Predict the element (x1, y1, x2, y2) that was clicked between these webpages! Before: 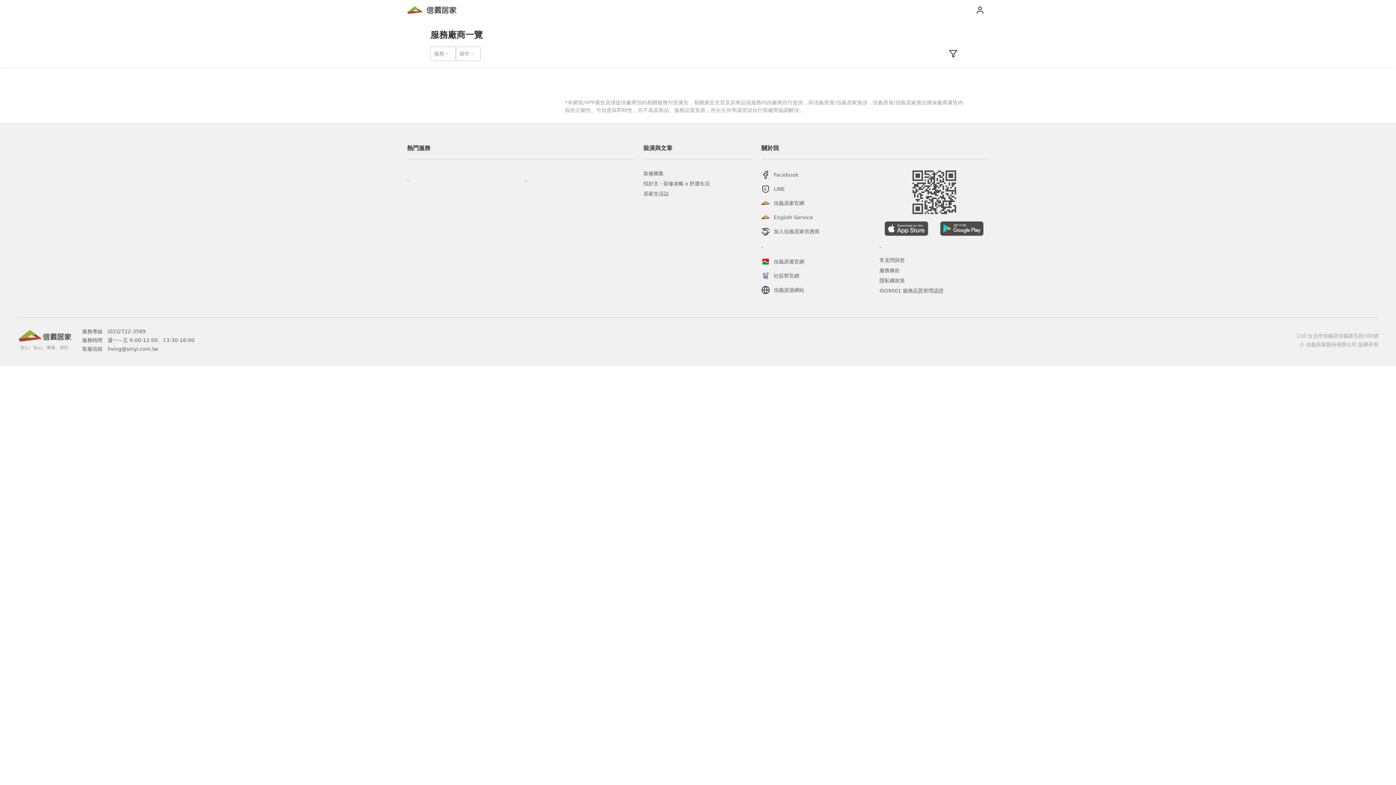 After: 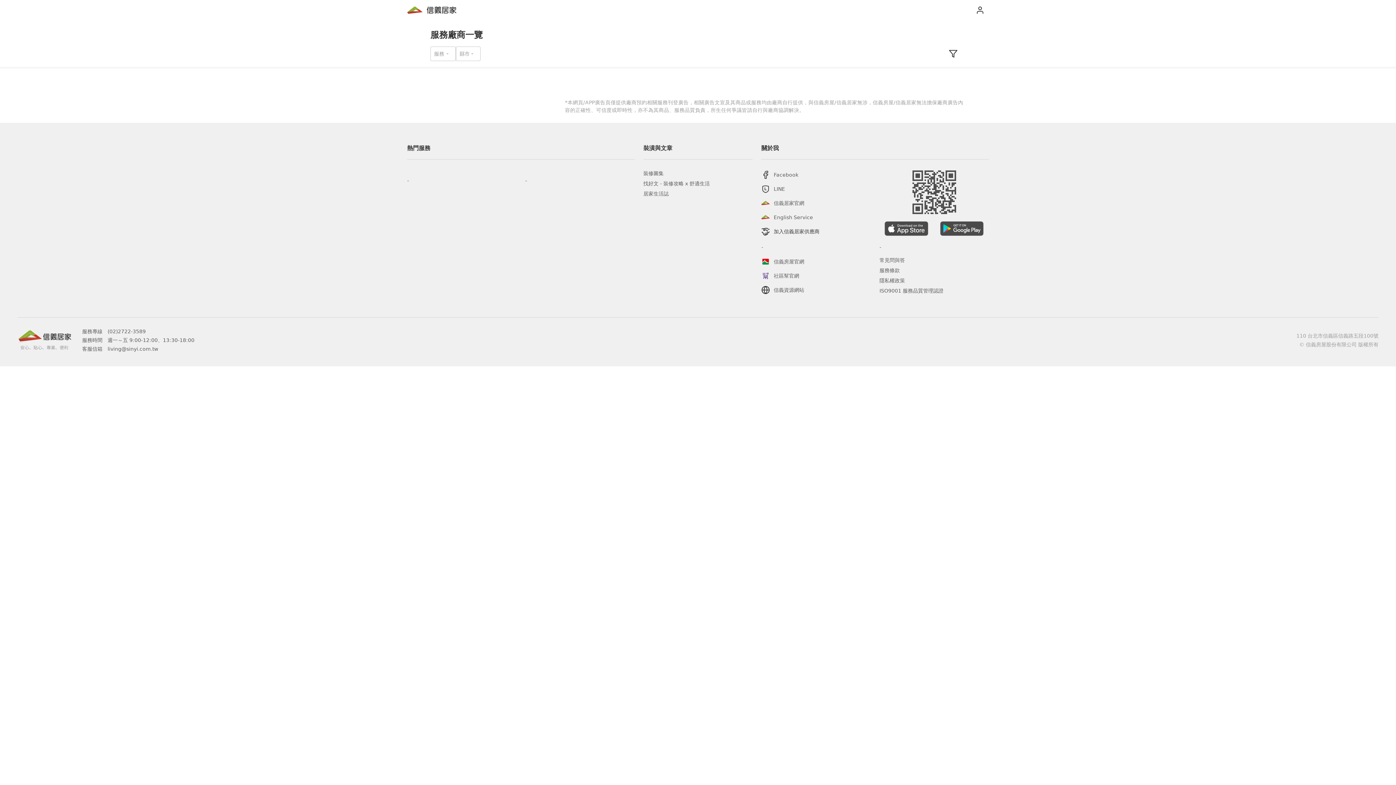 Action: bbox: (761, 231, 819, 237) label: 加入信義居家供應商